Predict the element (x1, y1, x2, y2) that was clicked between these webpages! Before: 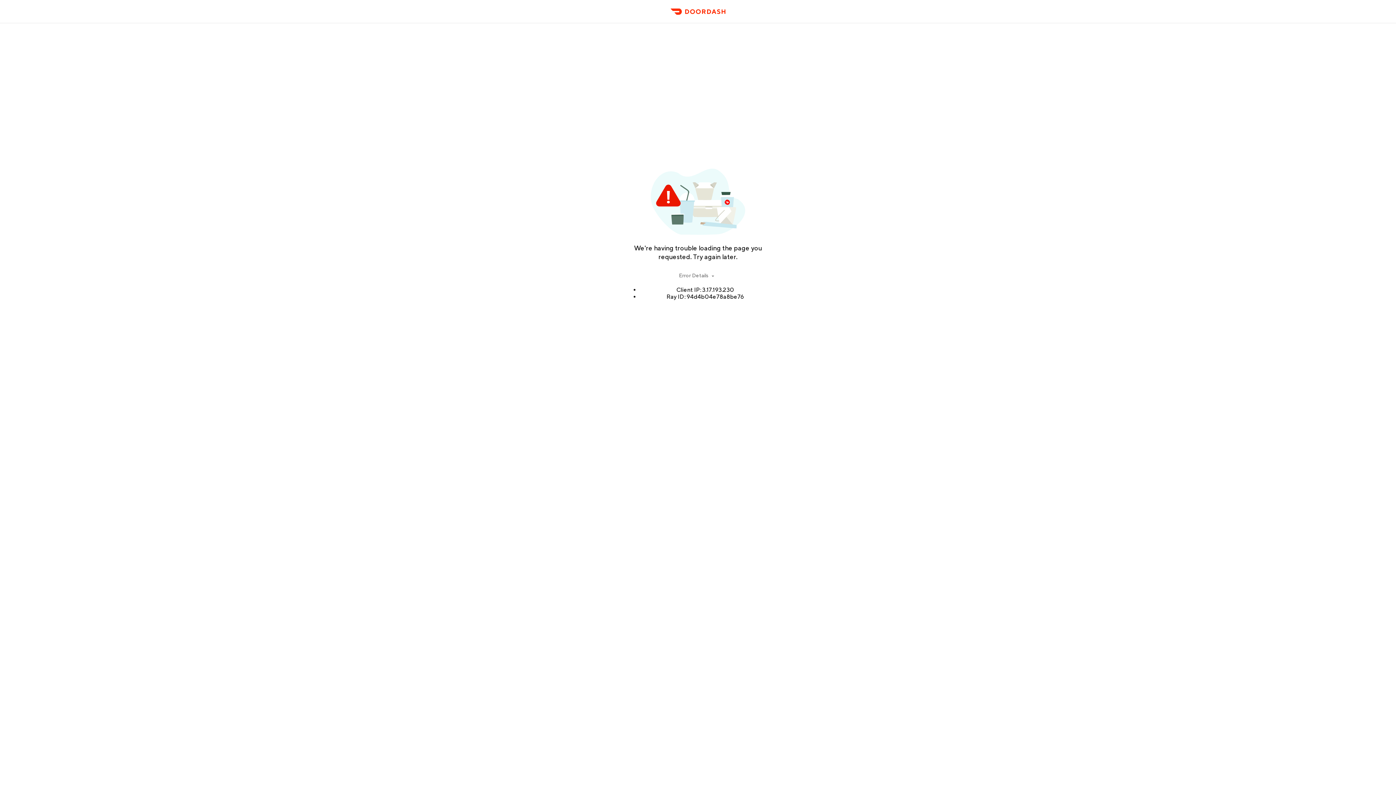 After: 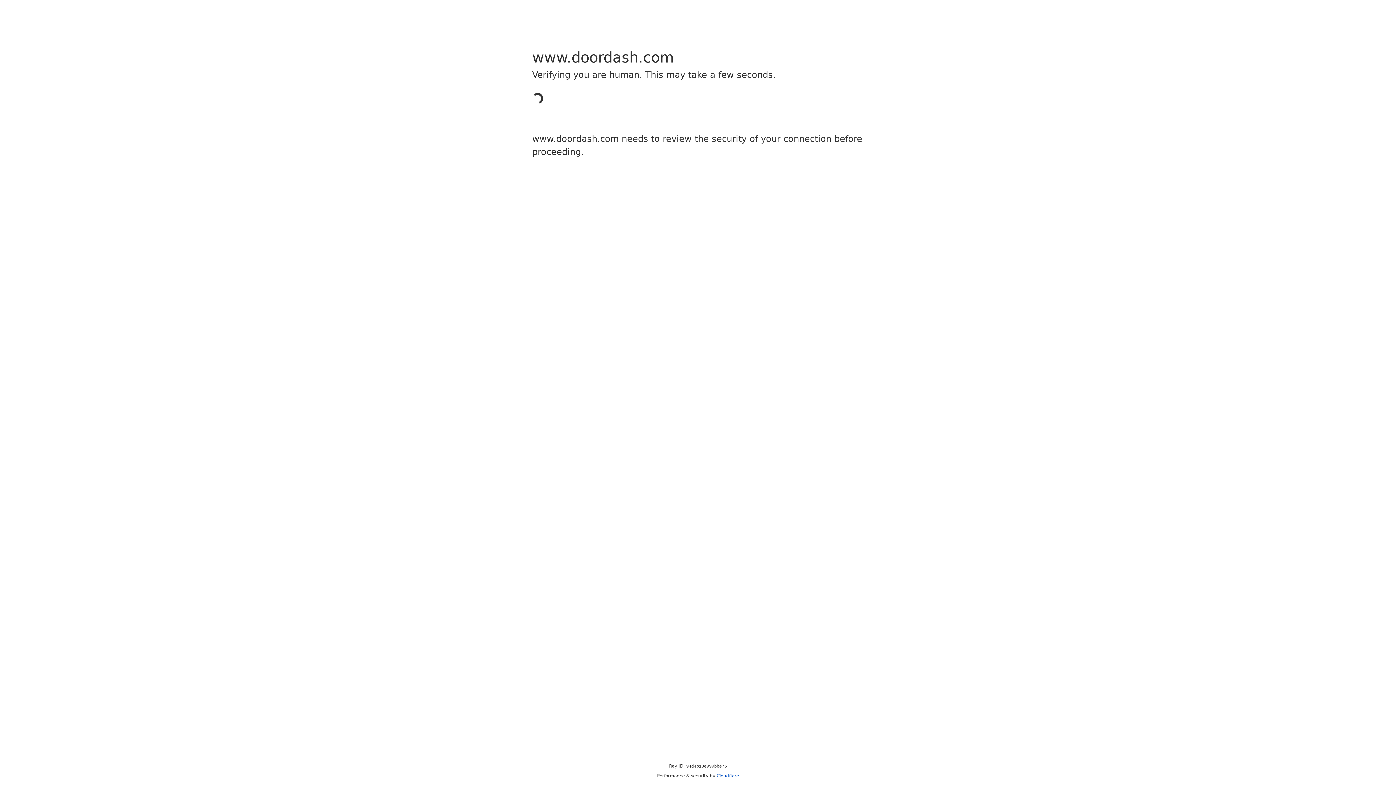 Action: label: DoorDash bbox: (666, 11, 729, 23)